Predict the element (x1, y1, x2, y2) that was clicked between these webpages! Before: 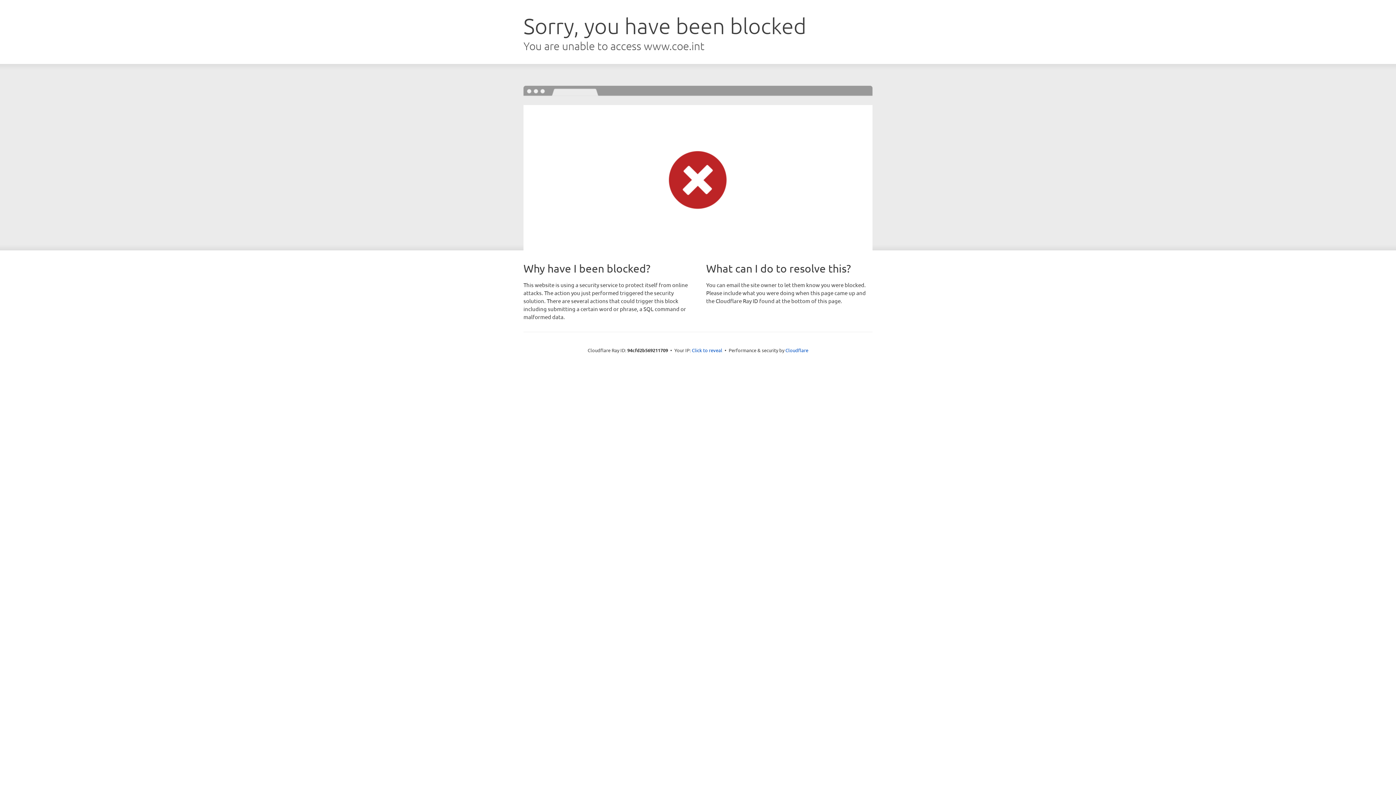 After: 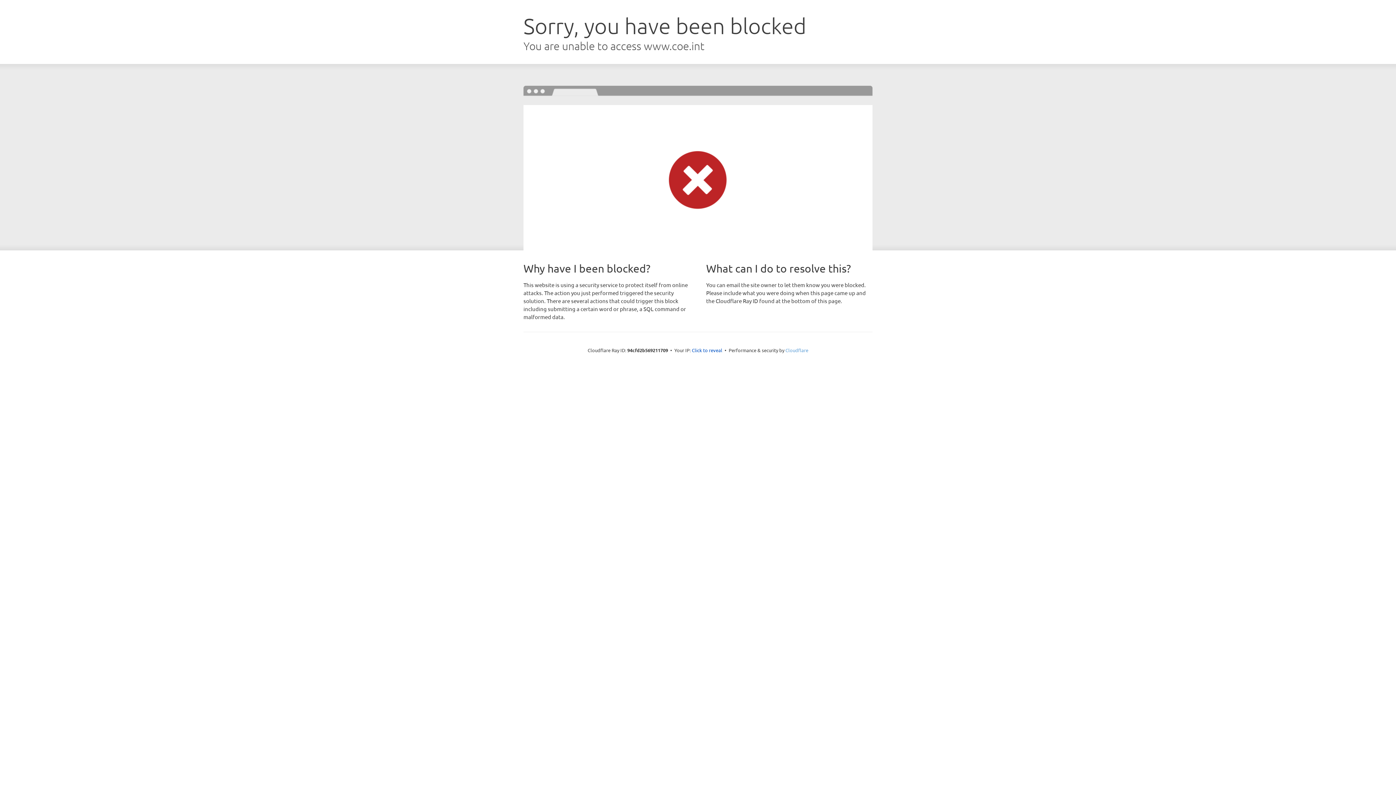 Action: label: Cloudflare bbox: (785, 347, 808, 353)